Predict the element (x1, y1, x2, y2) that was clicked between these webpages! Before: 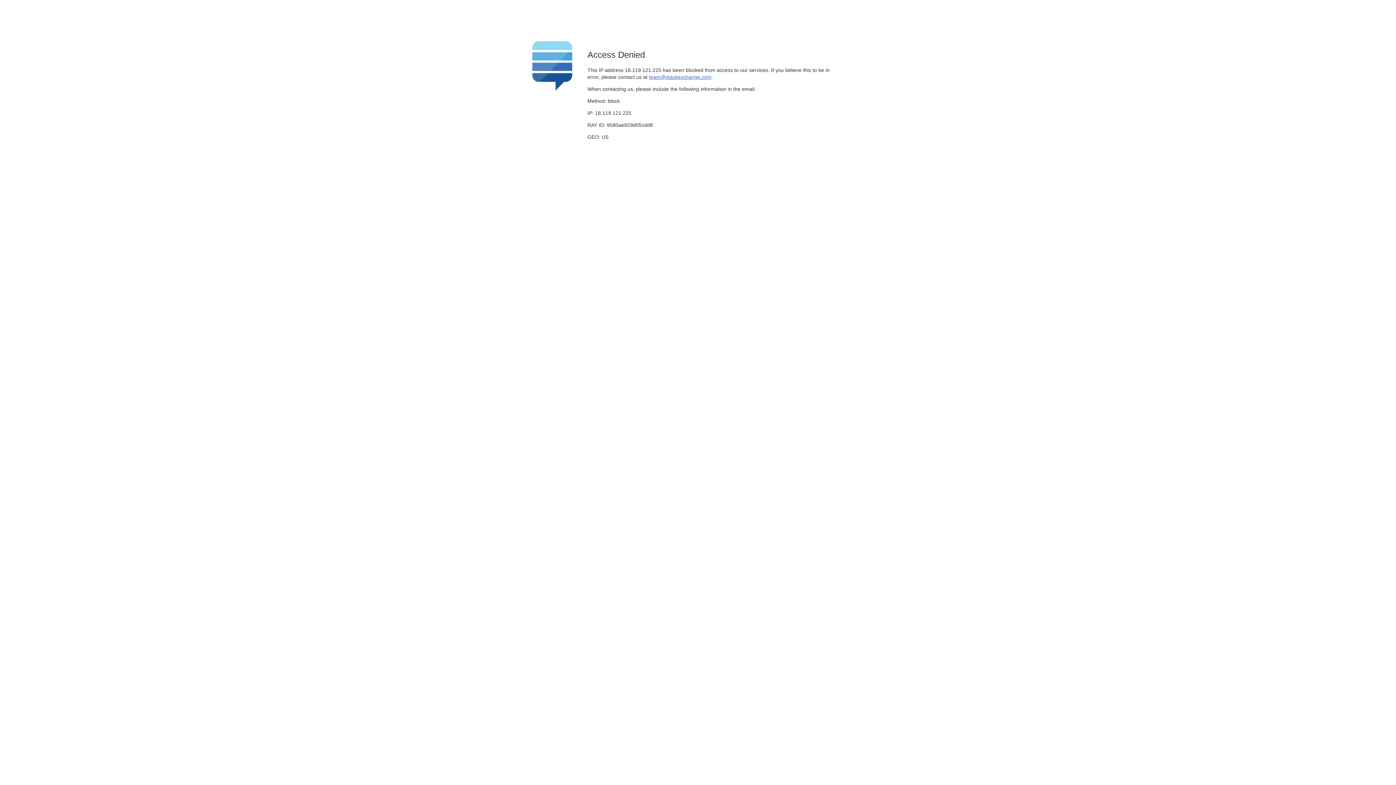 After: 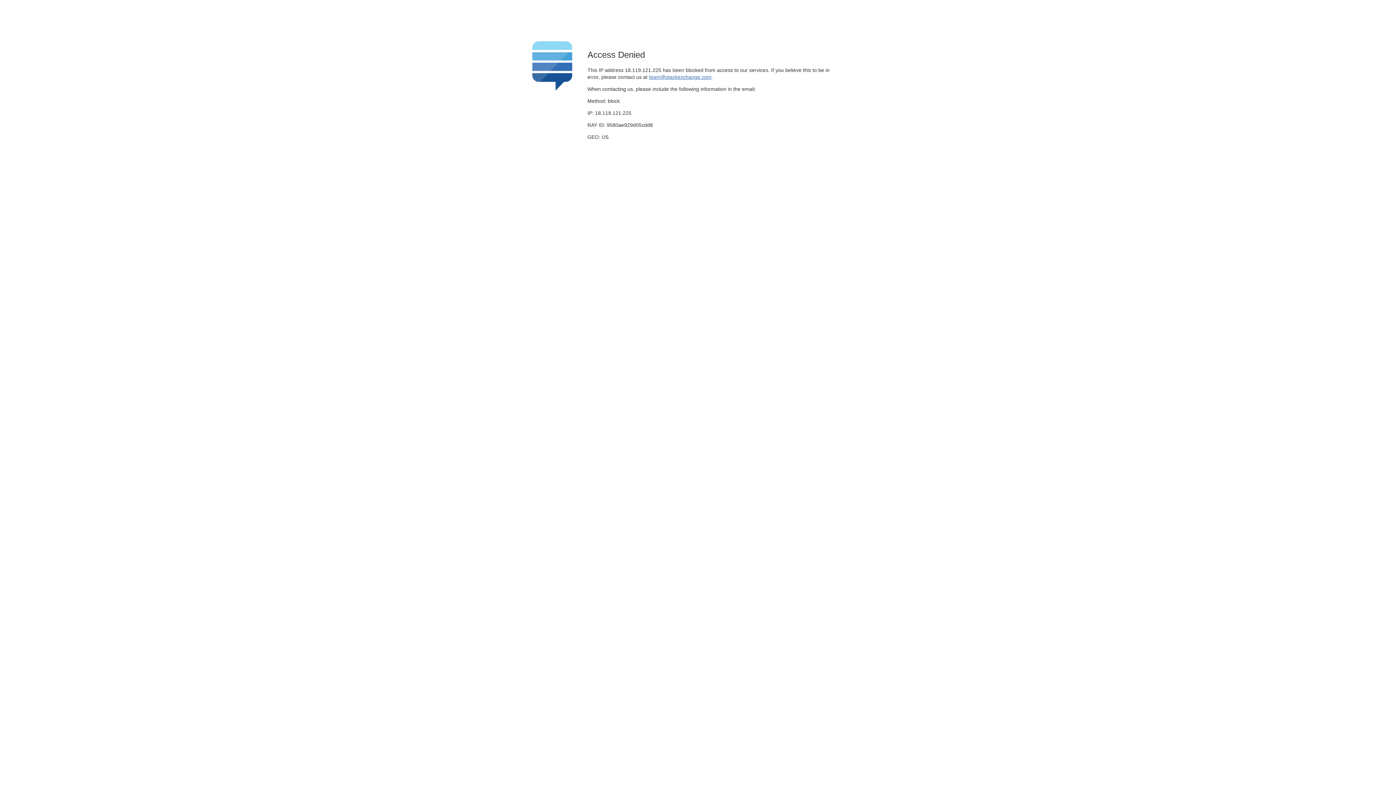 Action: label: team@stackexchange.com bbox: (649, 74, 711, 79)